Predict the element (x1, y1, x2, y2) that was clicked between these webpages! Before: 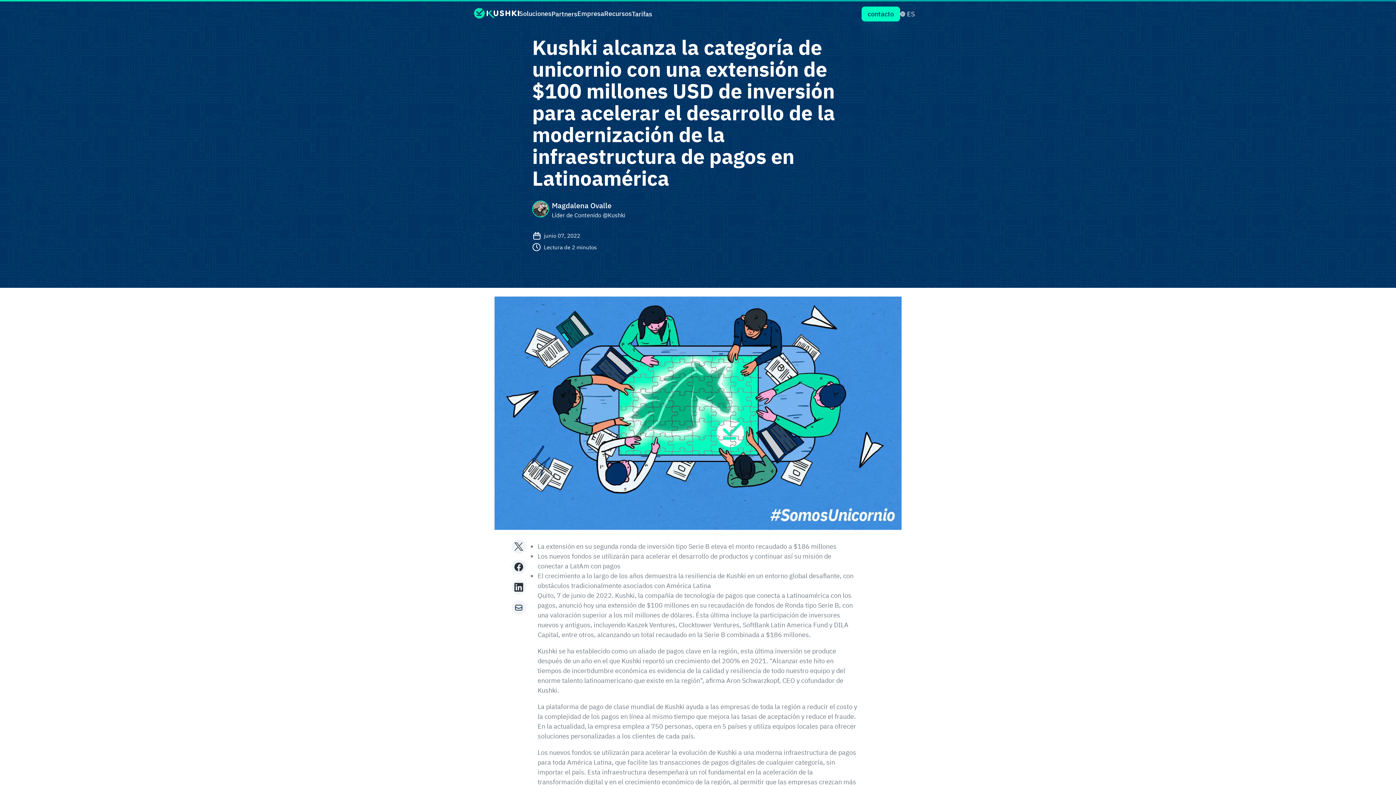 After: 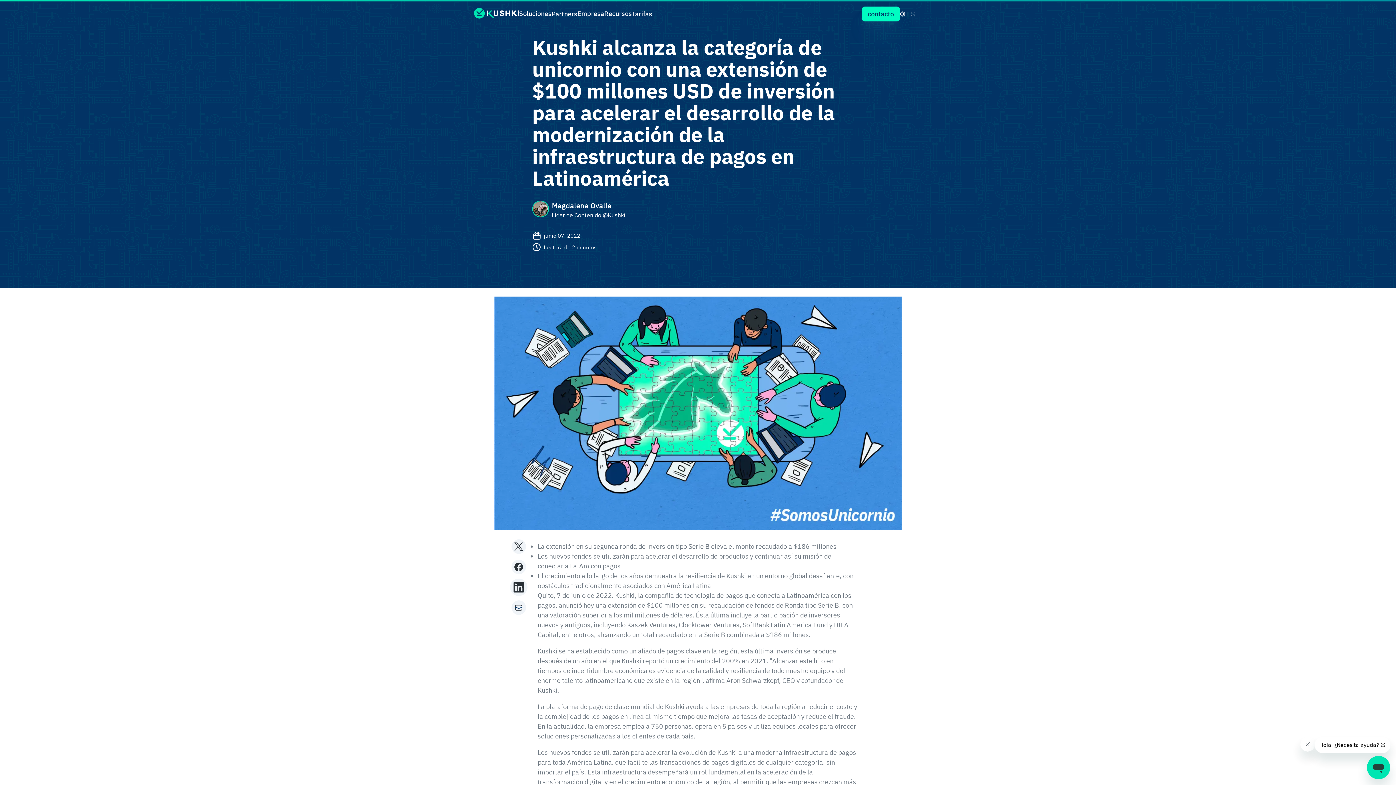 Action: bbox: (511, 580, 526, 594)